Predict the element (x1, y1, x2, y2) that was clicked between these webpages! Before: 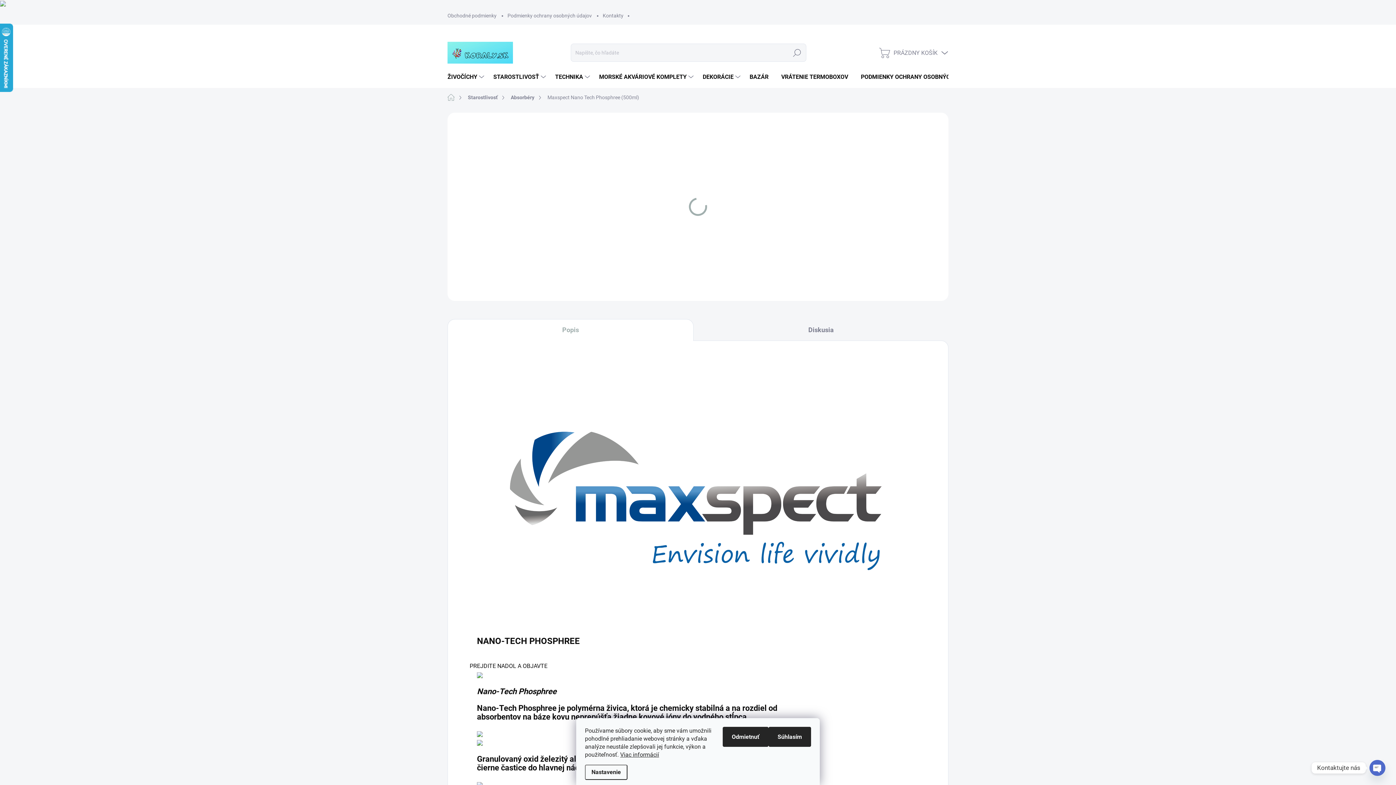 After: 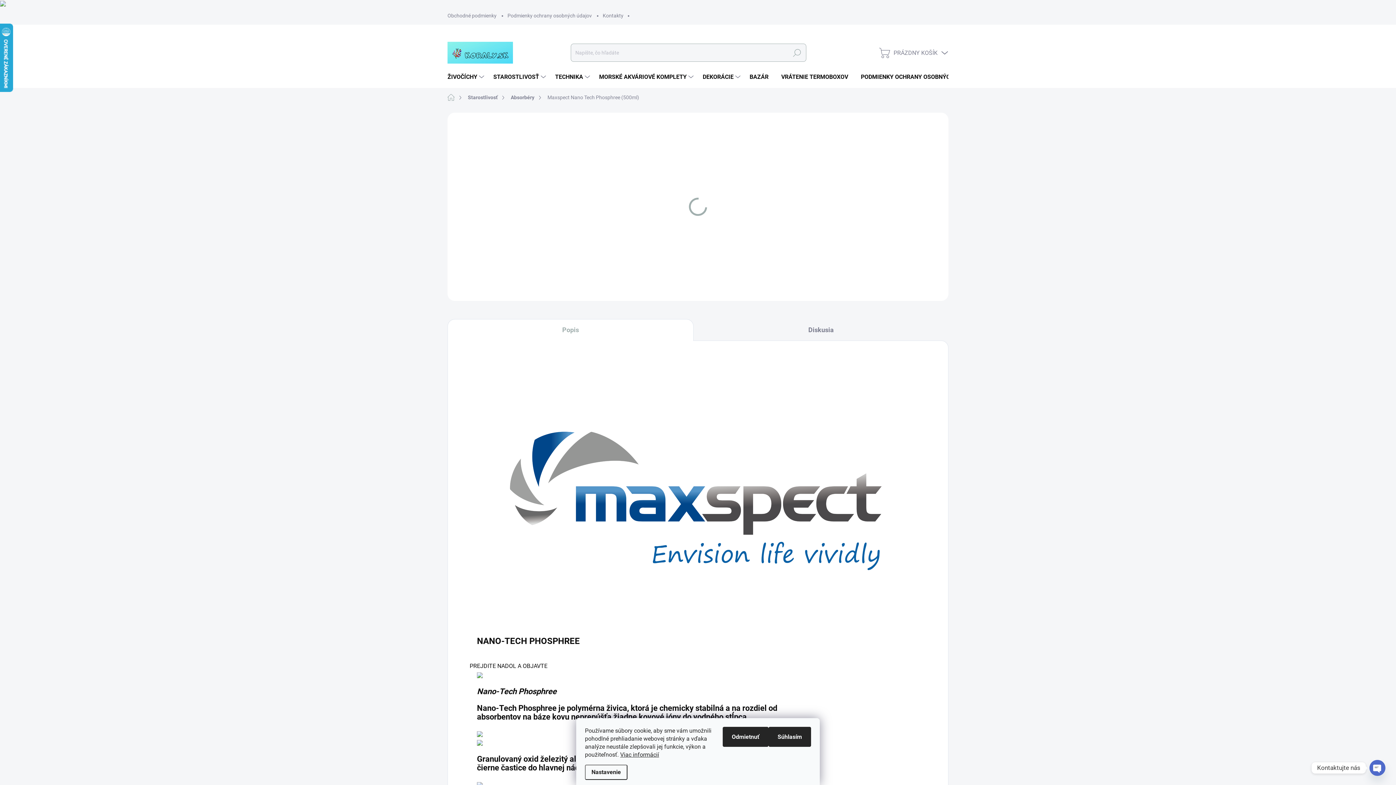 Action: bbox: (788, 44, 806, 61) label: Hľadať